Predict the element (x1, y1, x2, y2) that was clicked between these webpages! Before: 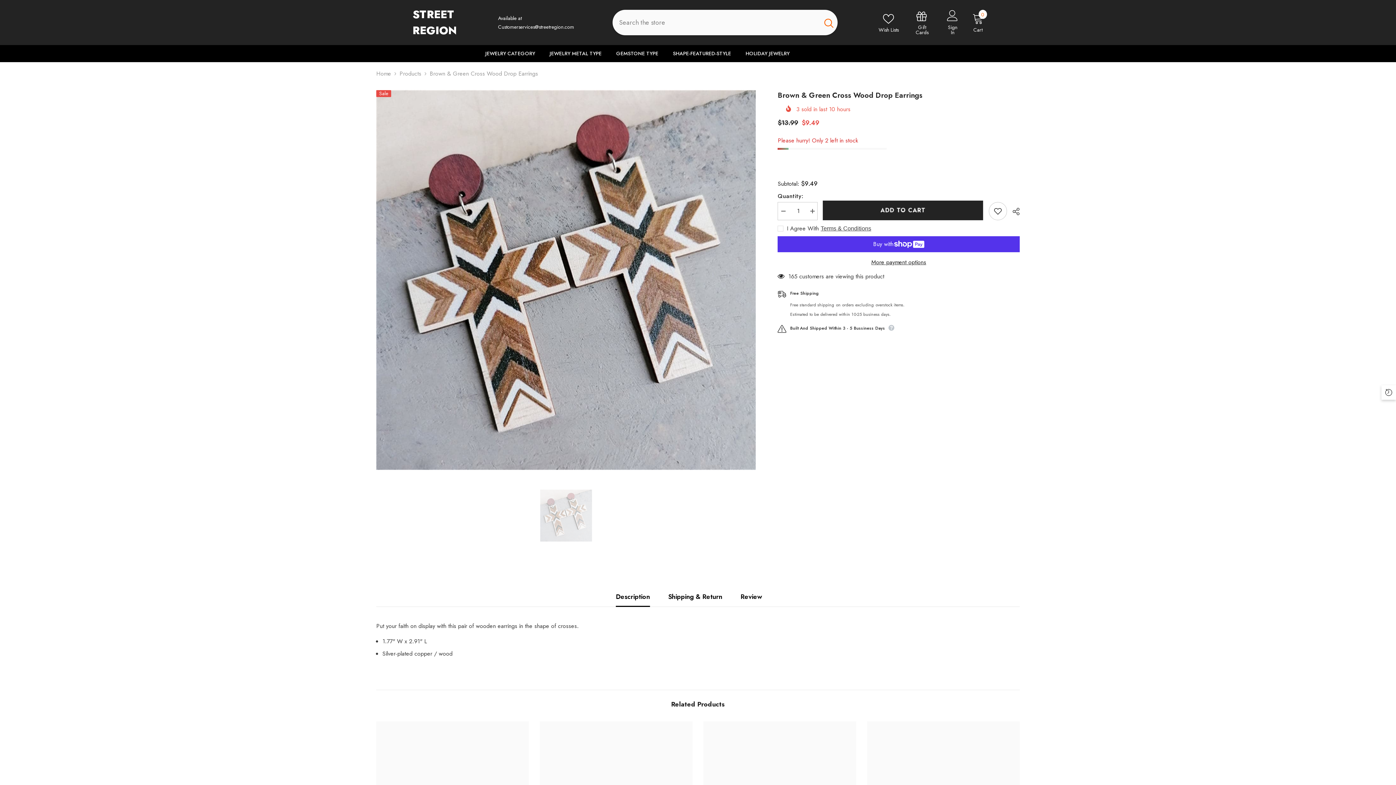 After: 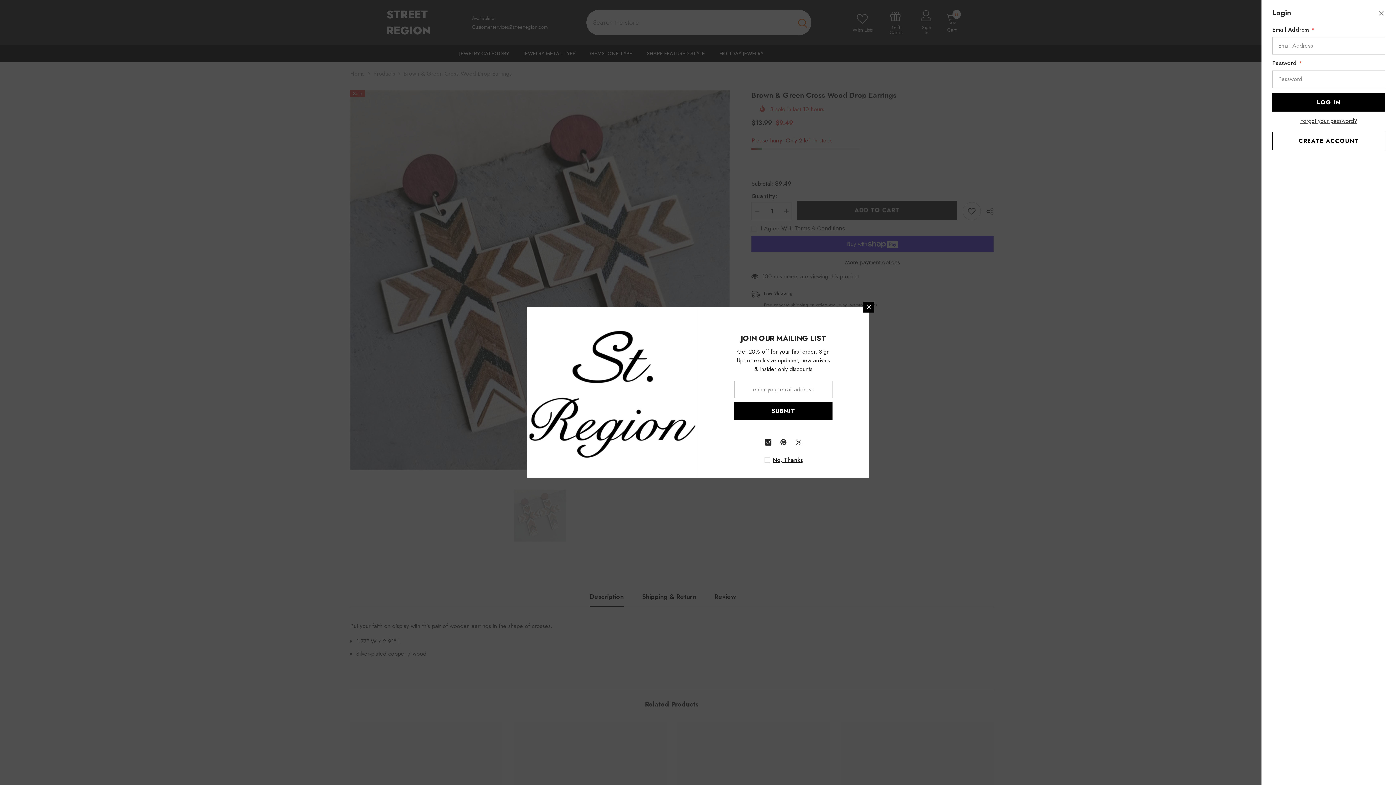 Action: label: Sign In bbox: (945, 10, 960, 34)